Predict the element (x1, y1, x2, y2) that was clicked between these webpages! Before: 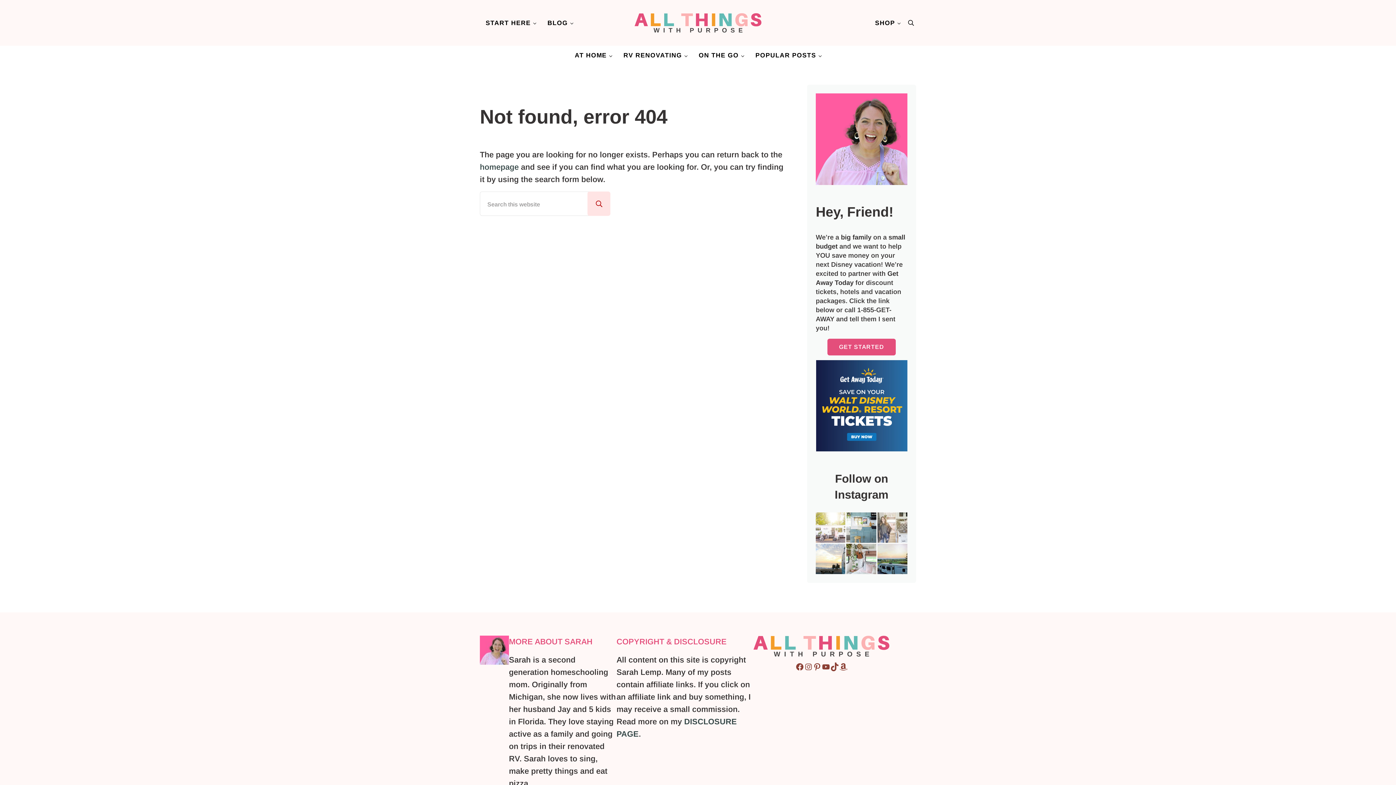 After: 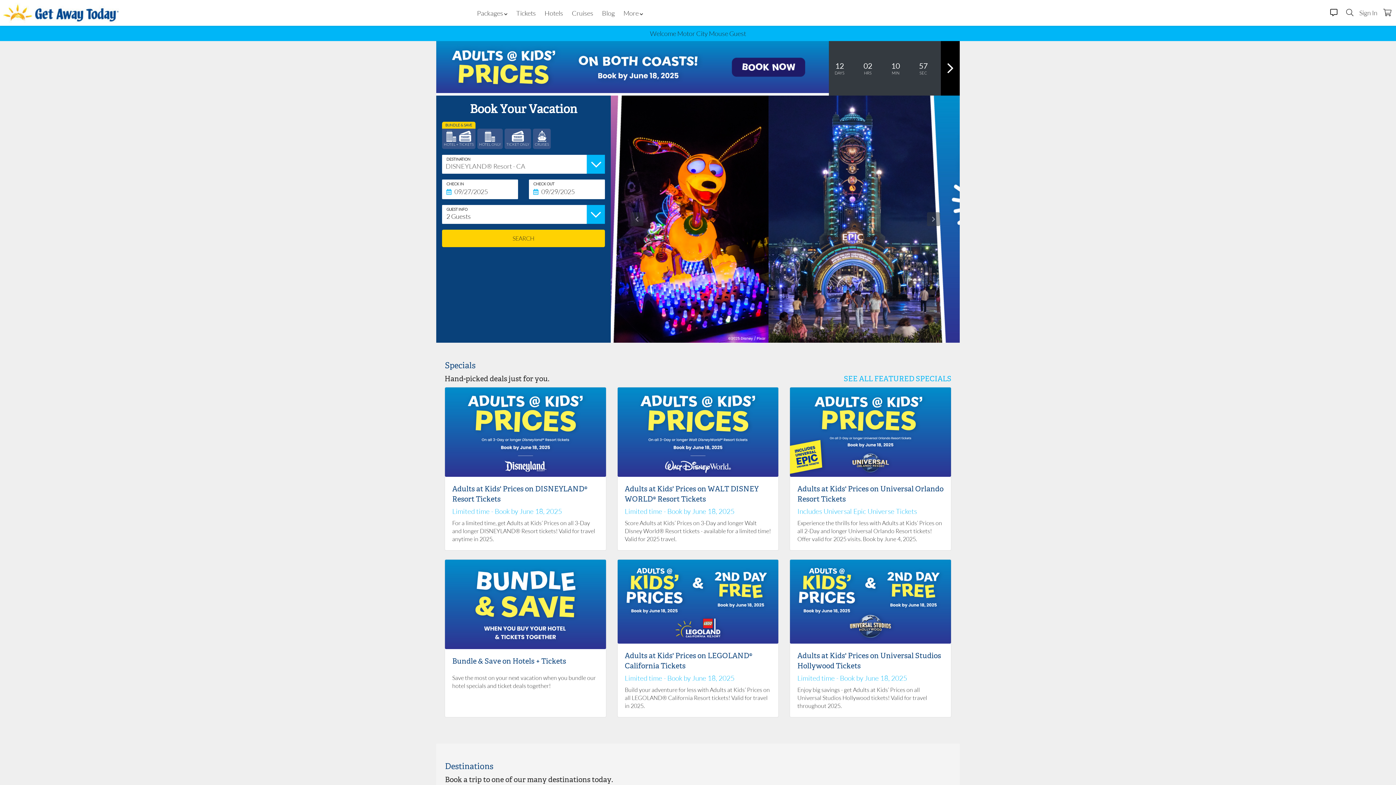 Action: bbox: (816, 360, 907, 451)